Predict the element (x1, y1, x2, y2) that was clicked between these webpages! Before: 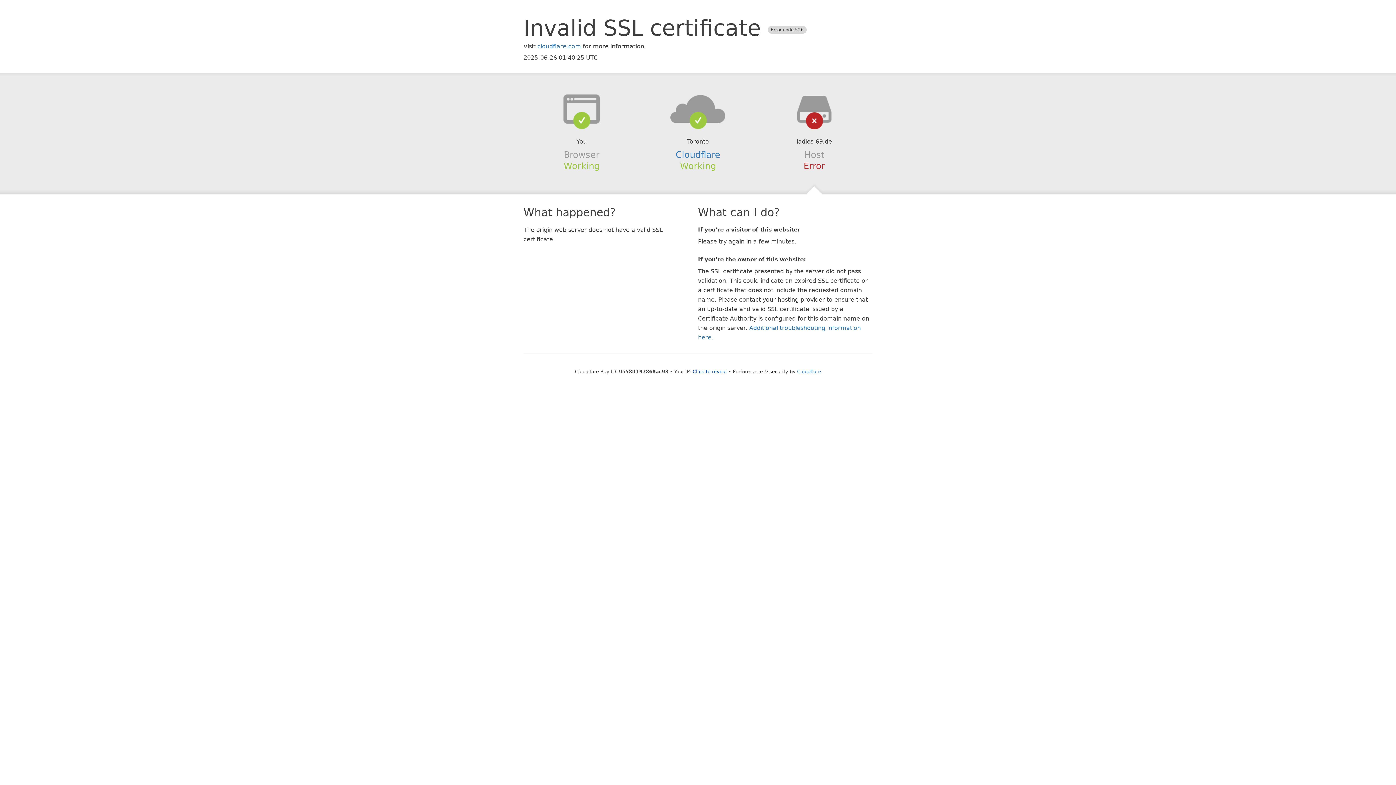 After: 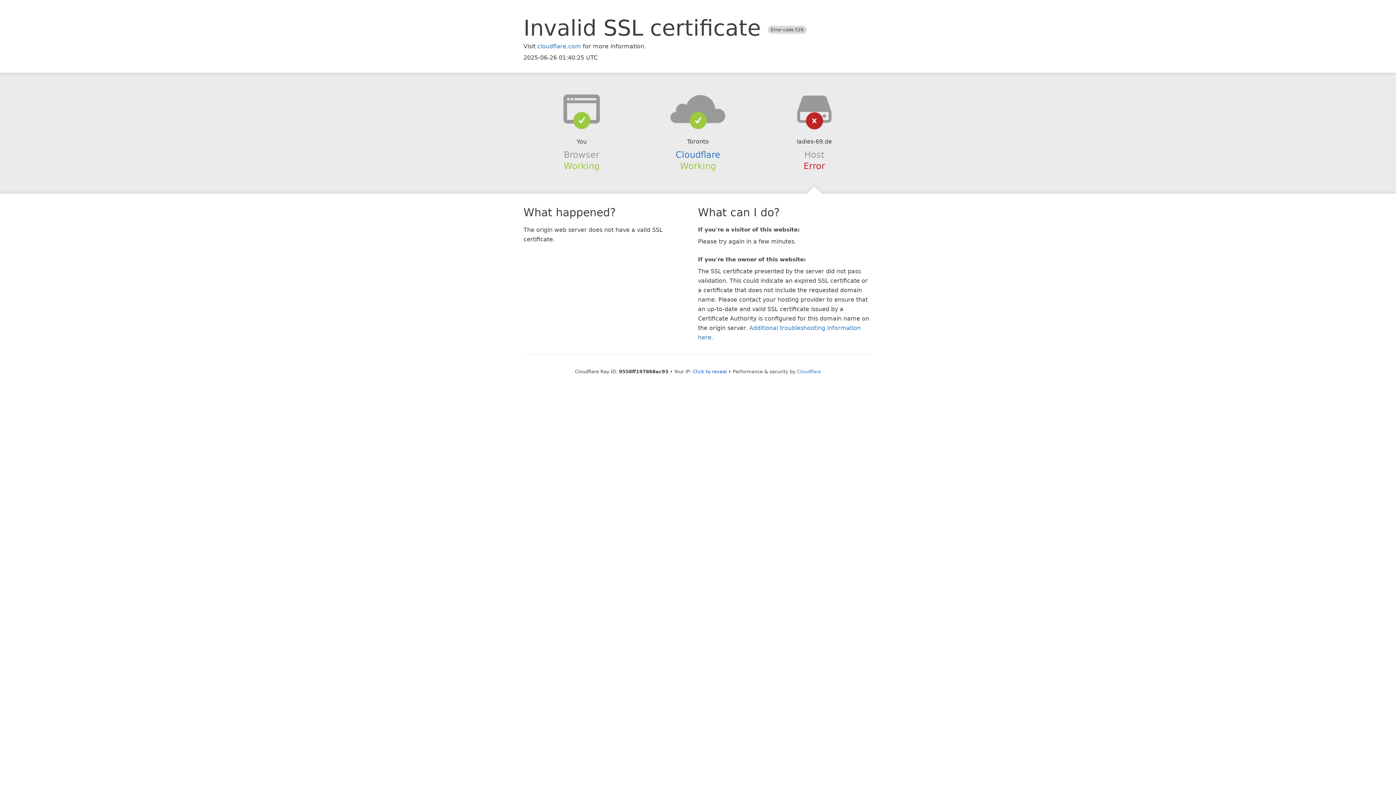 Action: bbox: (639, 94, 756, 123)